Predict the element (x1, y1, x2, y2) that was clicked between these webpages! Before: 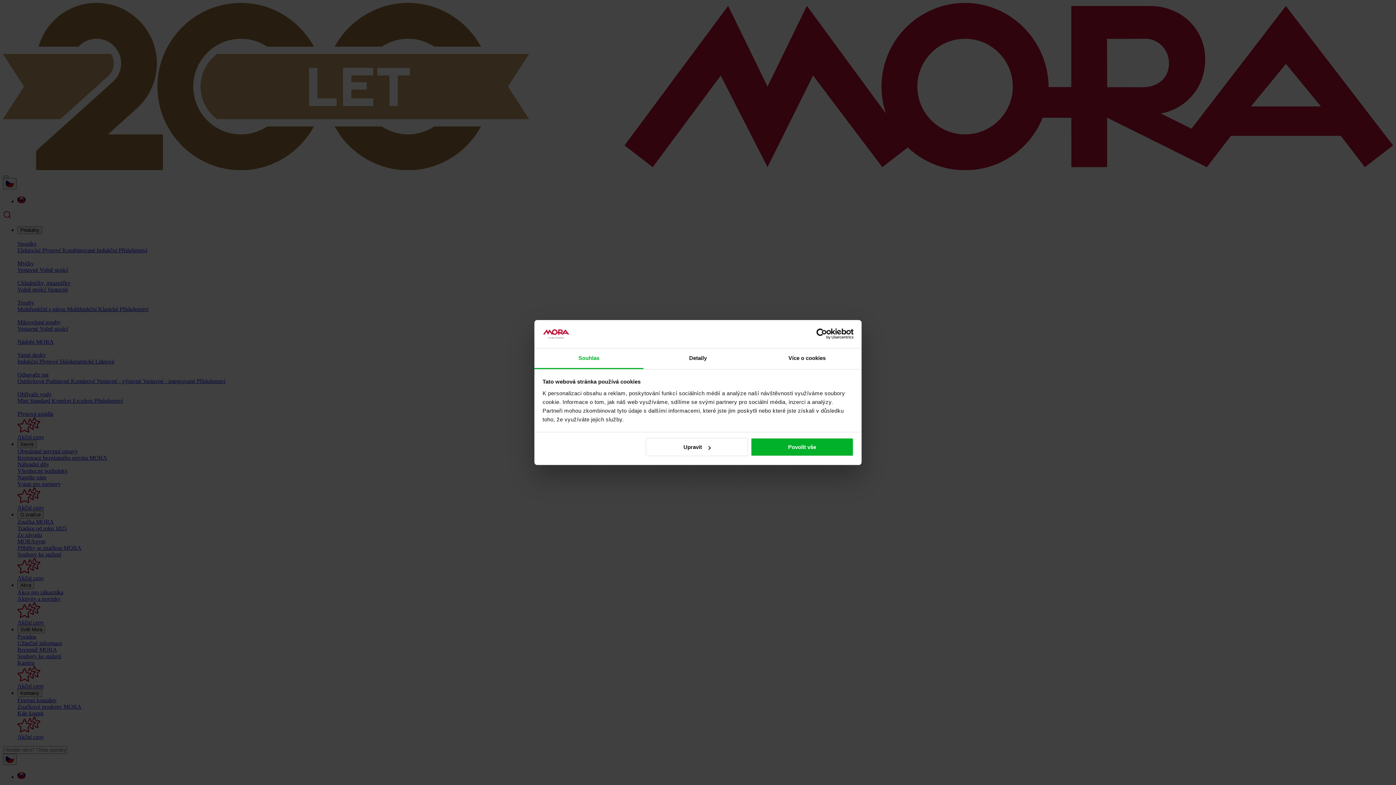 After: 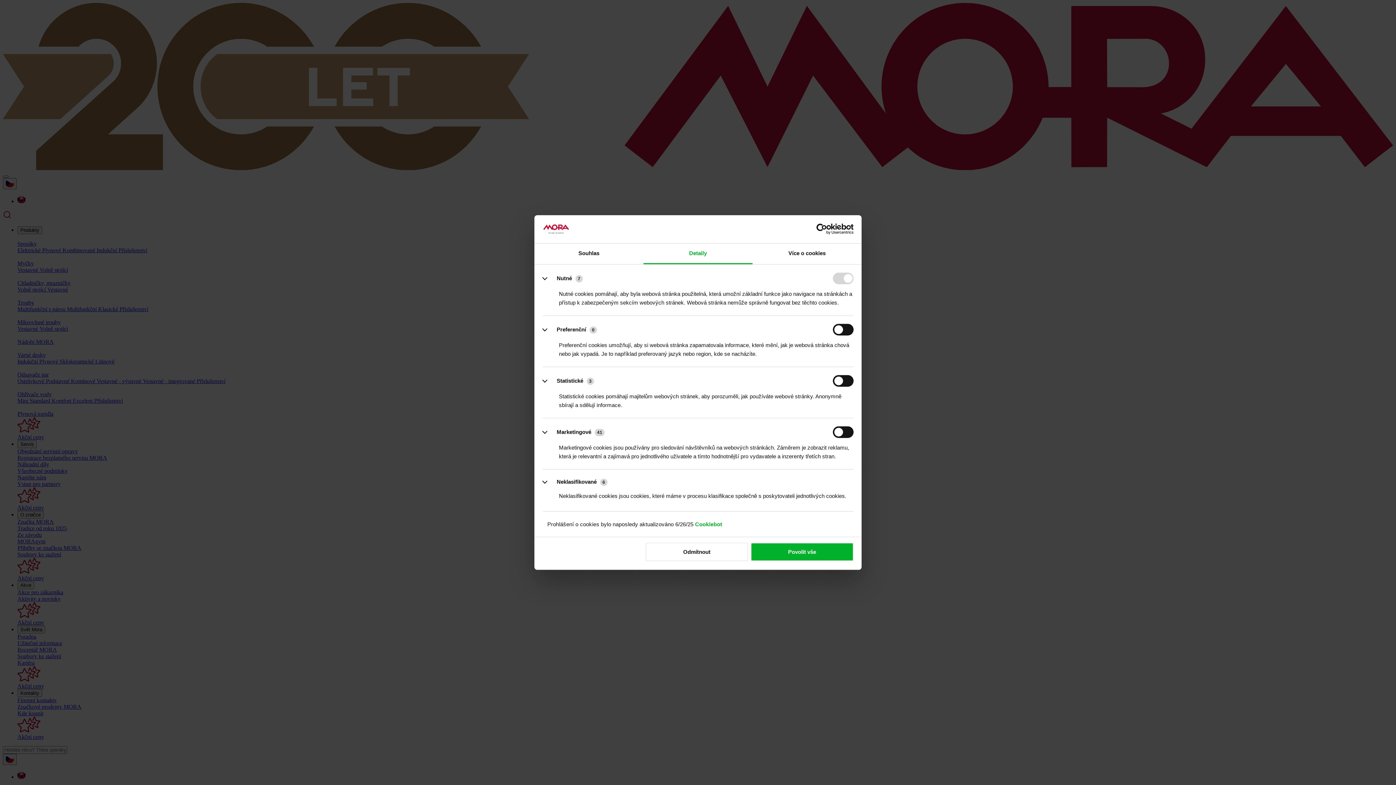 Action: bbox: (645, 438, 748, 456) label: Upravit